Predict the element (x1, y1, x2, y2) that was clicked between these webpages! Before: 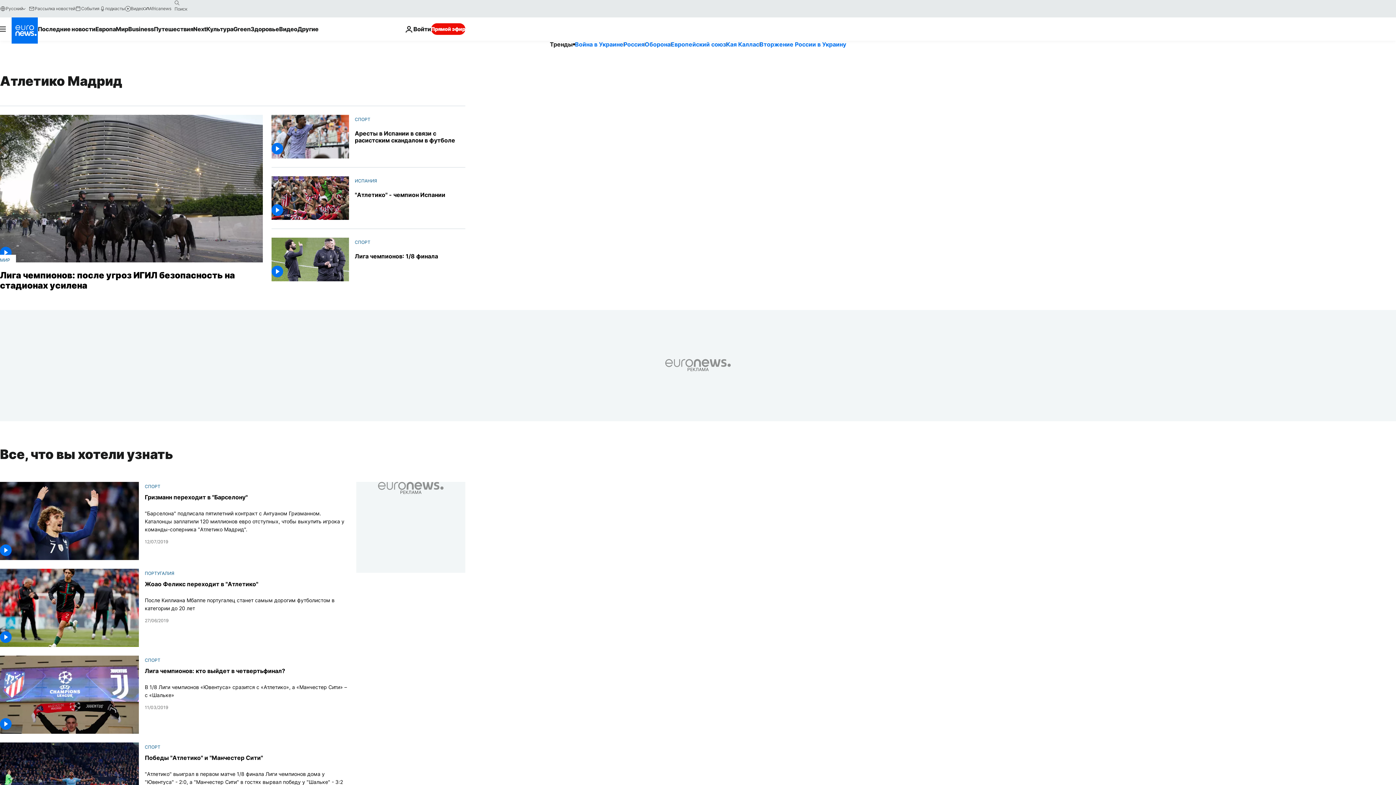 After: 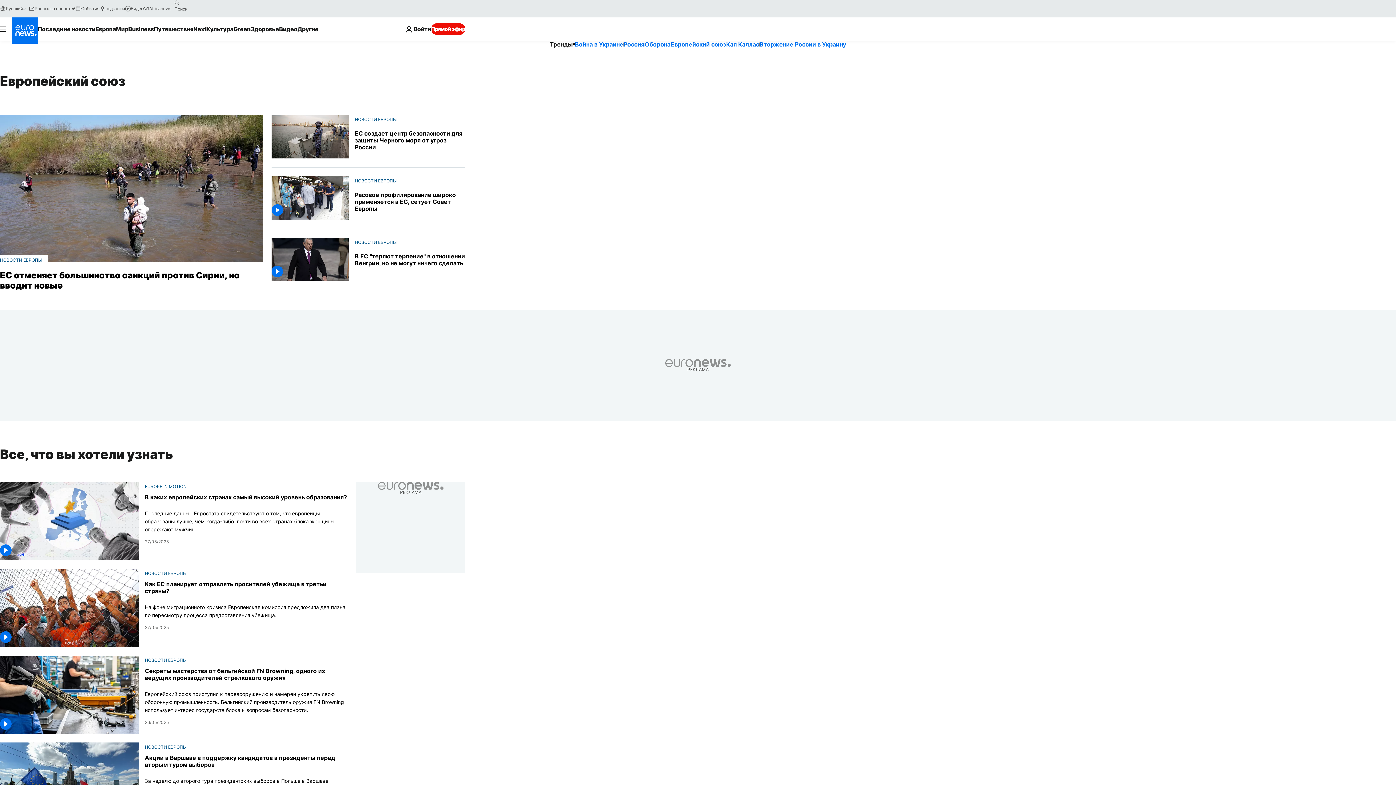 Action: label: Европейский союз bbox: (671, 40, 726, 48)